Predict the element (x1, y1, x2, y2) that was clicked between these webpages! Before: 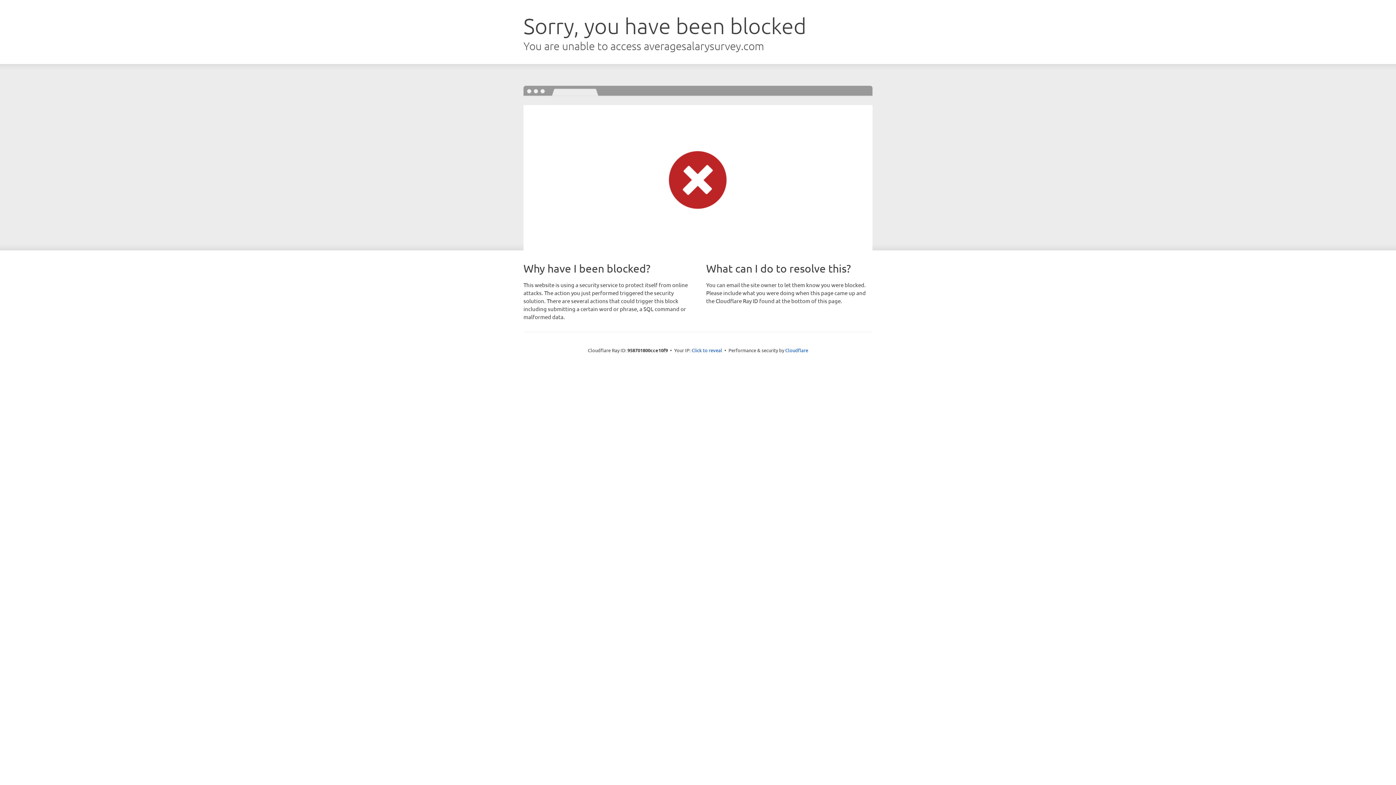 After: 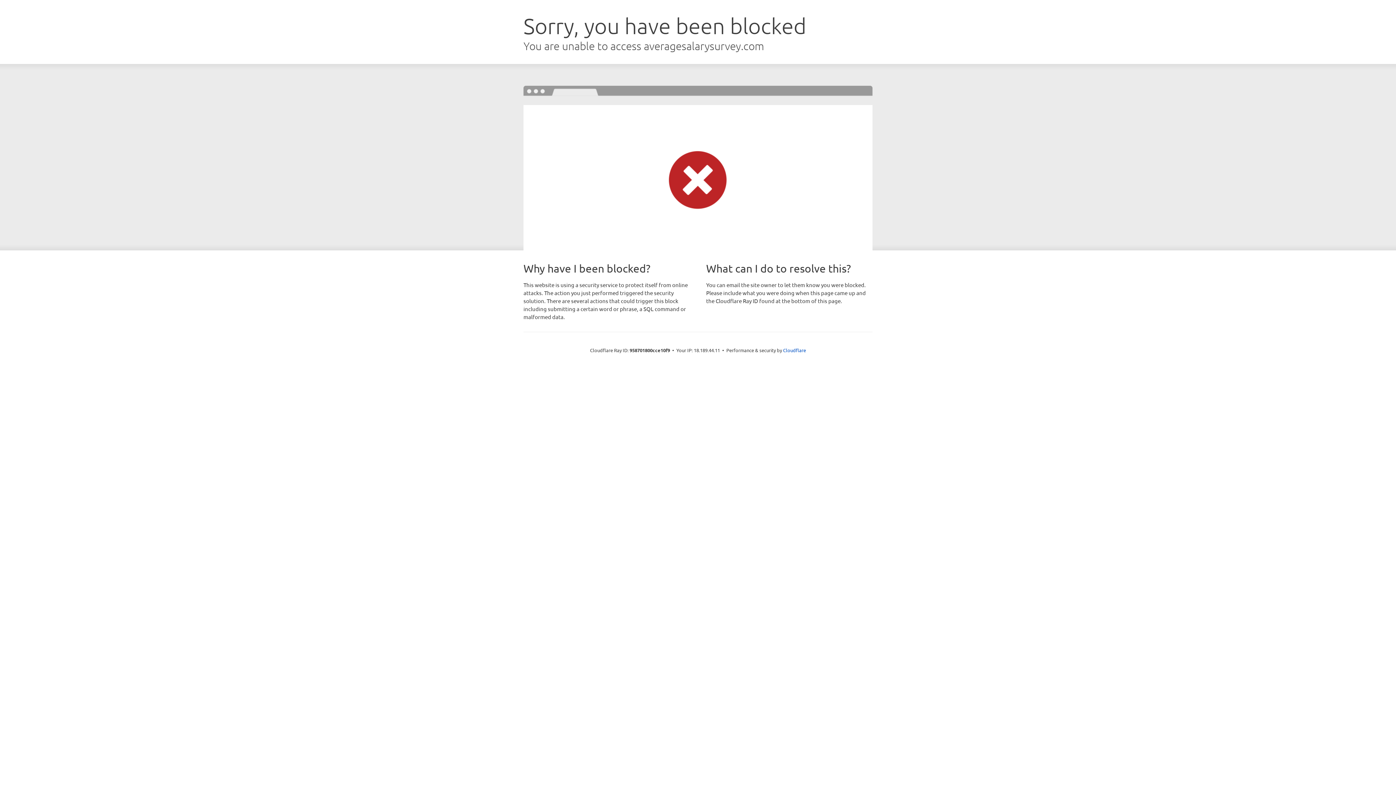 Action: bbox: (691, 346, 722, 353) label: Click to reveal